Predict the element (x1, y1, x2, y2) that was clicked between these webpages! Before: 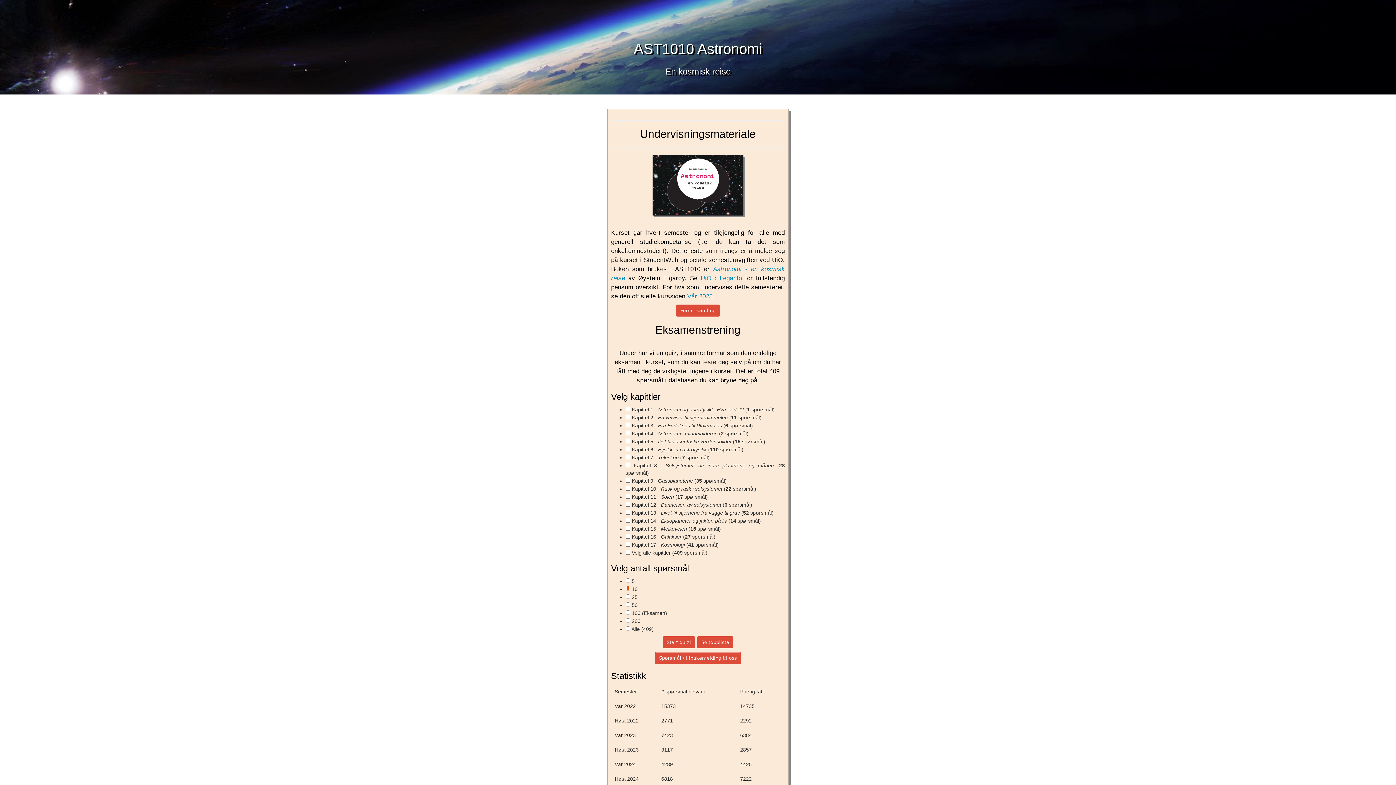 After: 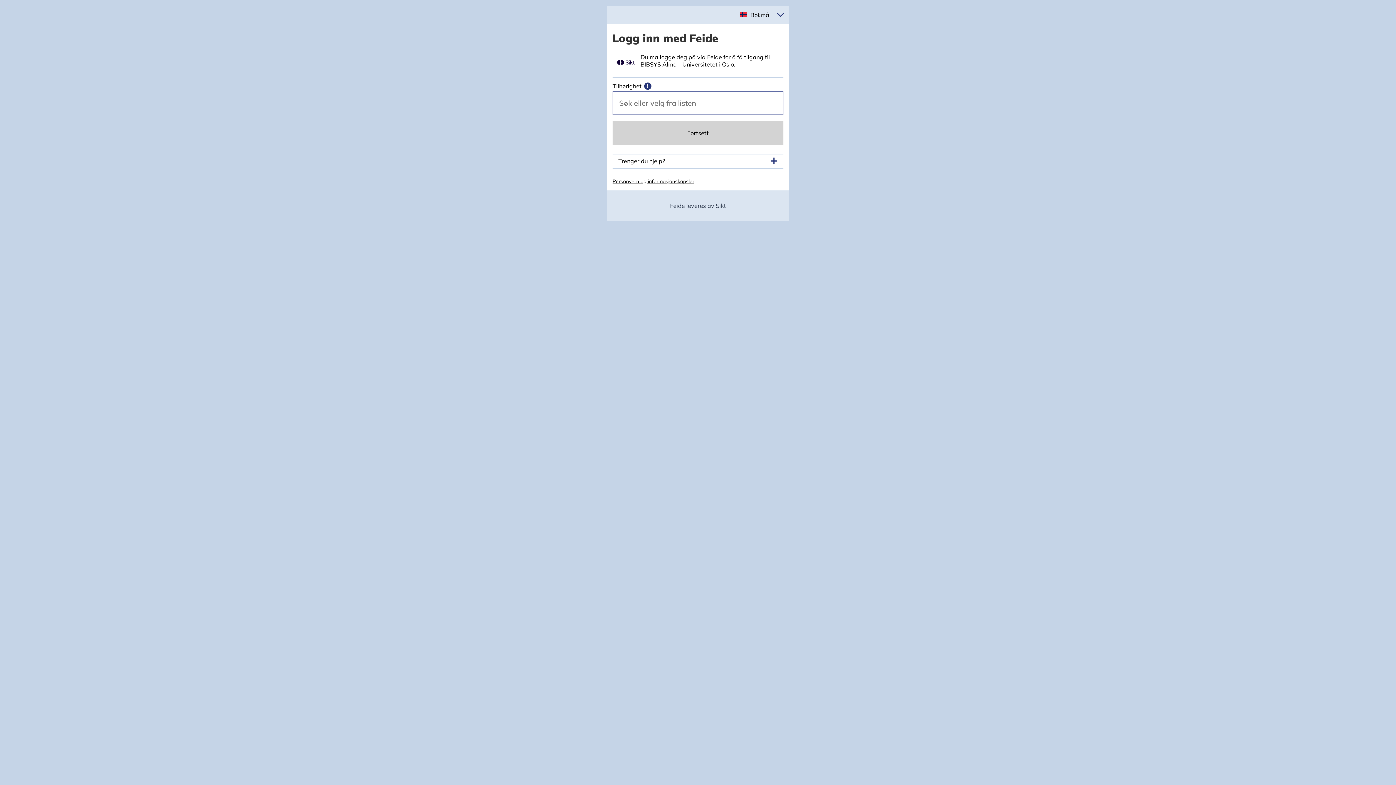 Action: label: UiO : Leganto bbox: (700, 275, 742, 281)